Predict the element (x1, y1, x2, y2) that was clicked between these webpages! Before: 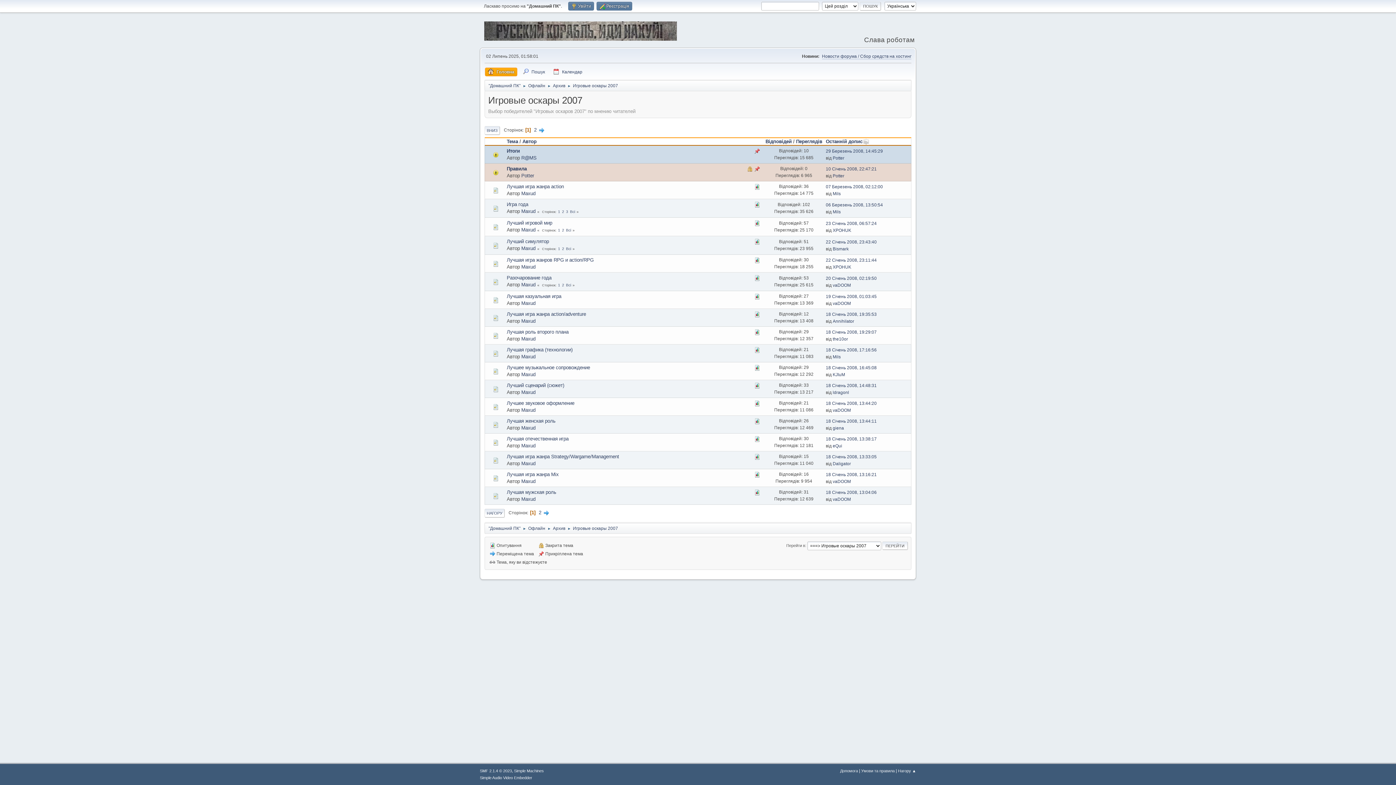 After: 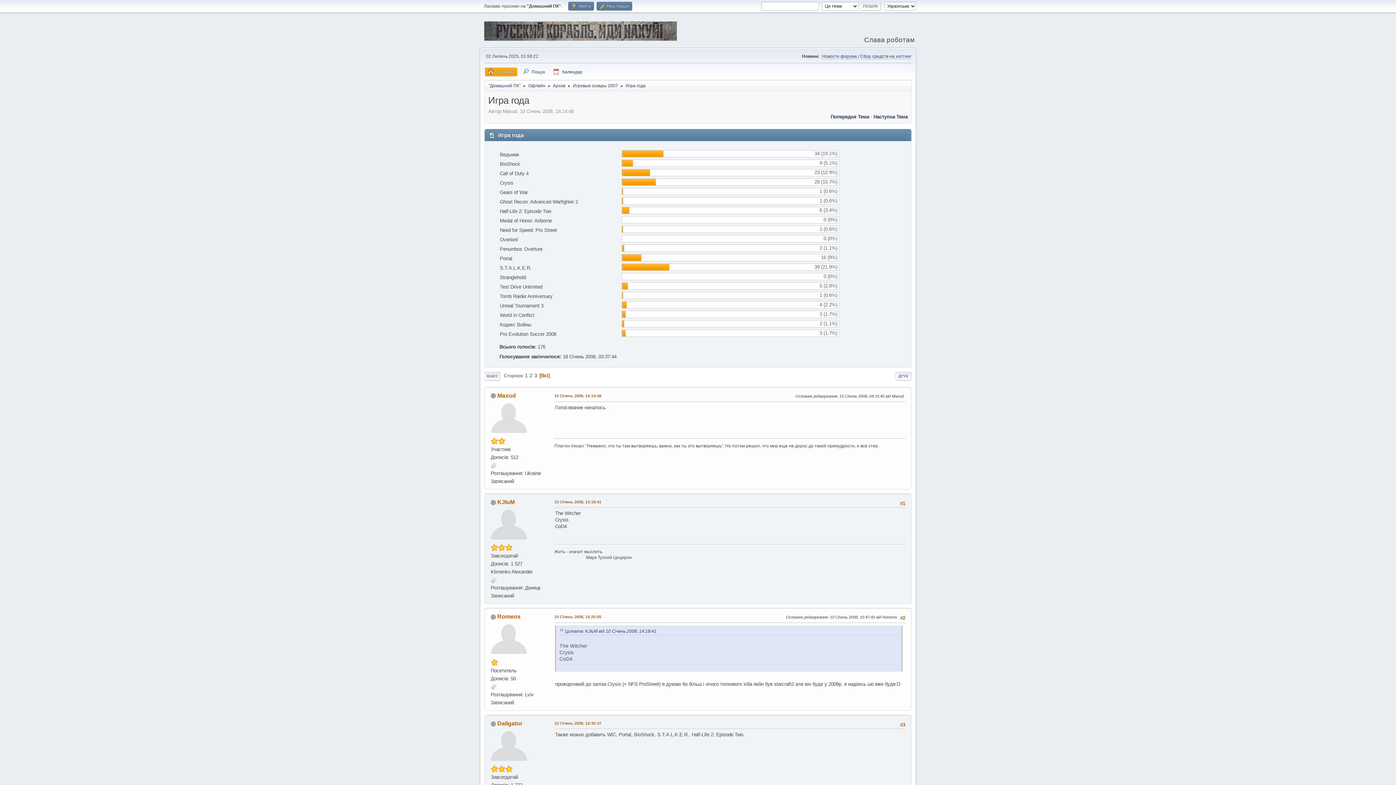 Action: bbox: (569, 209, 575, 213) label: Всі